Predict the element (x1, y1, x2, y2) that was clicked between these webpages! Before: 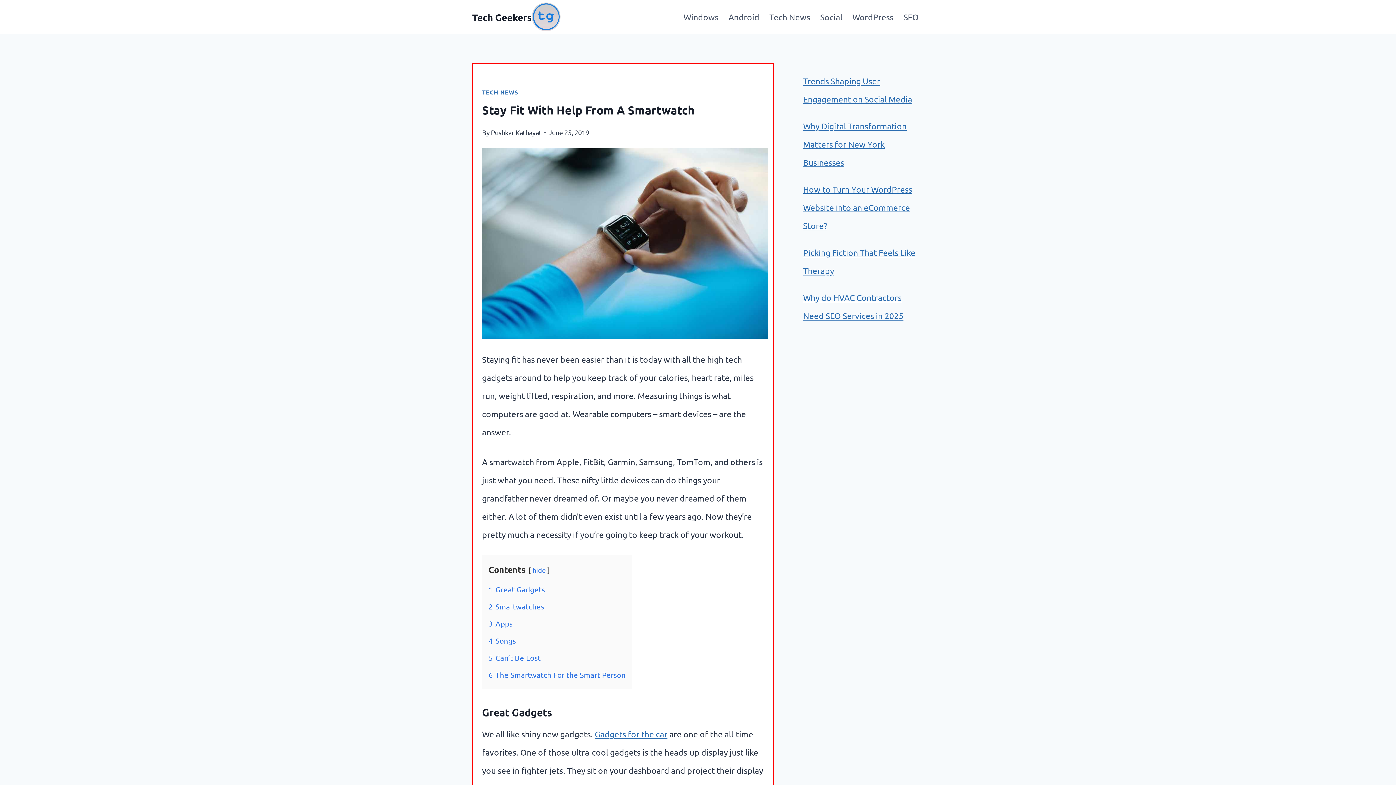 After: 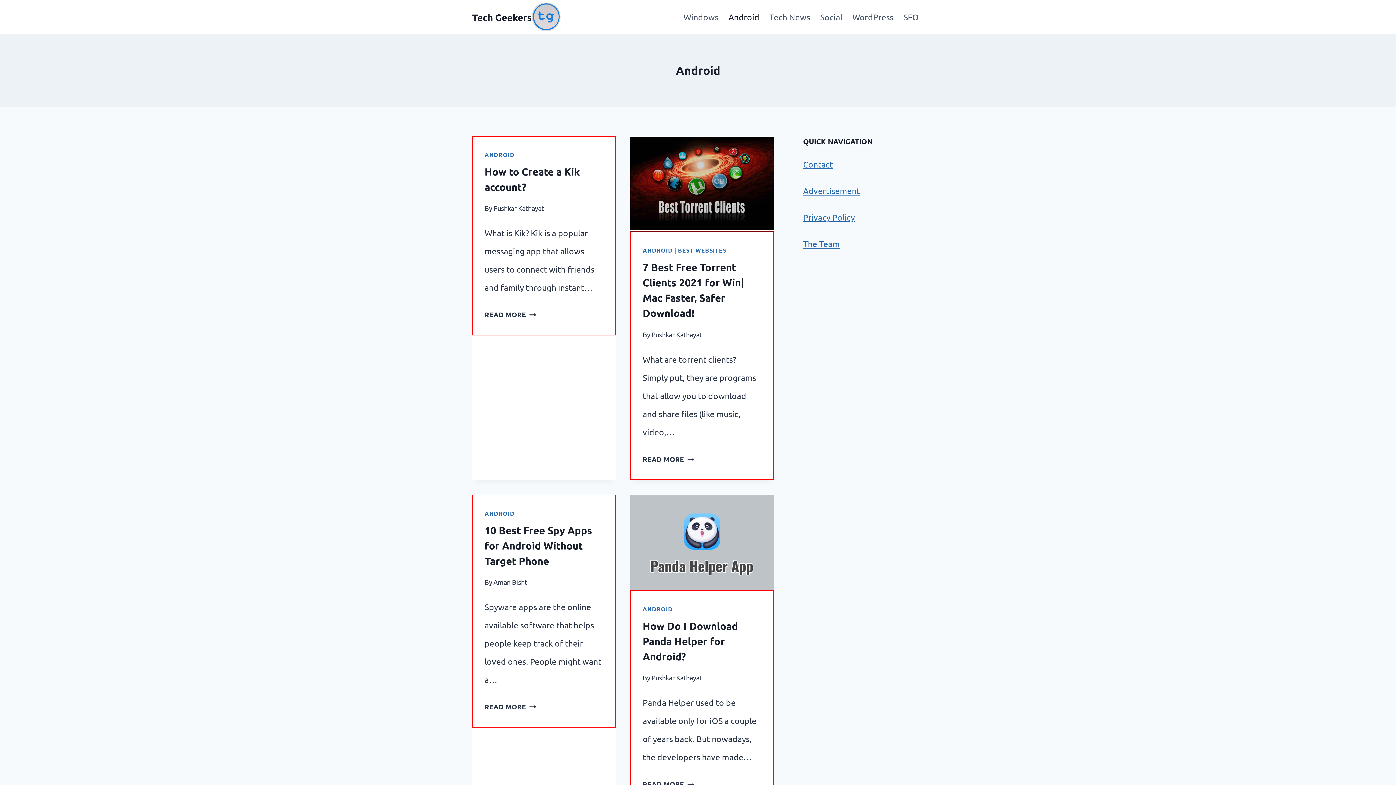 Action: label: Android bbox: (723, 2, 764, 31)